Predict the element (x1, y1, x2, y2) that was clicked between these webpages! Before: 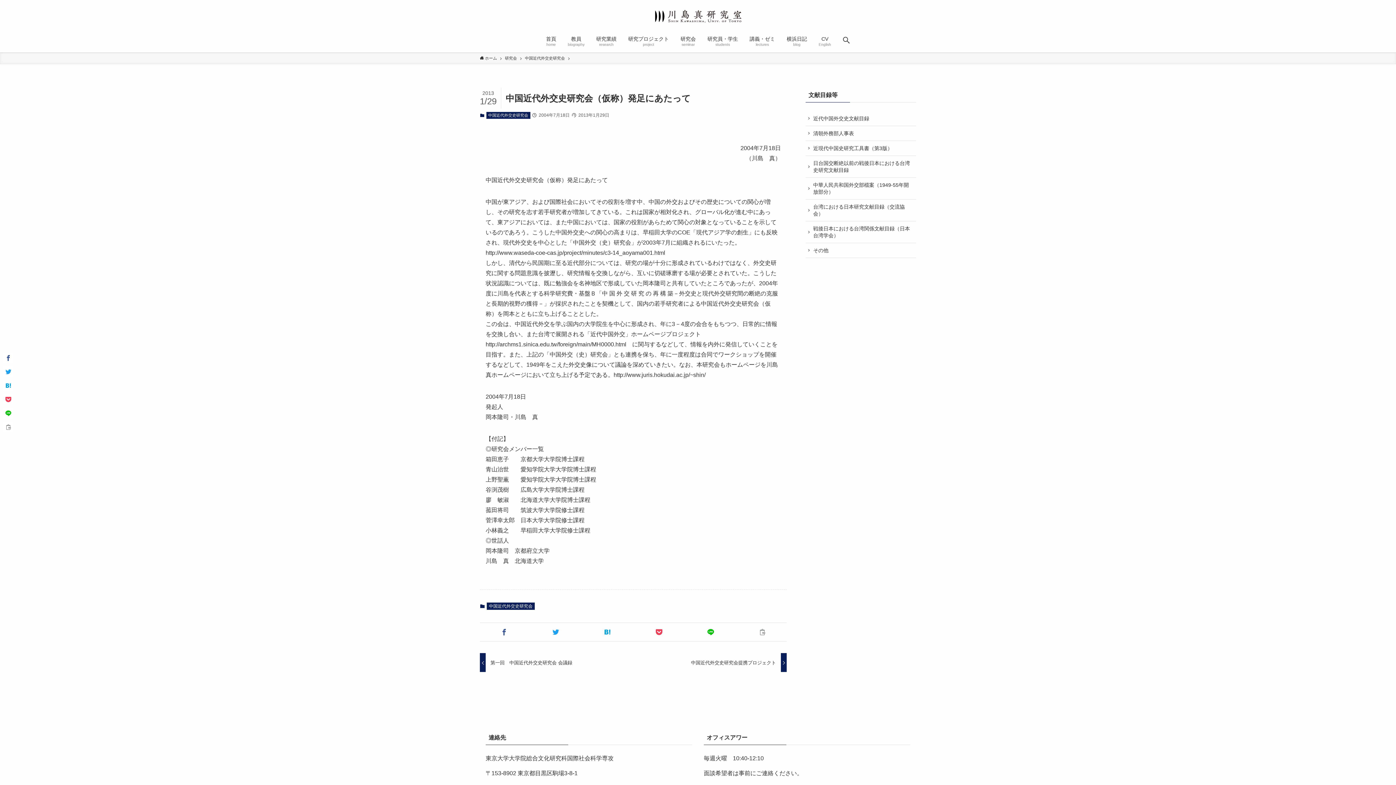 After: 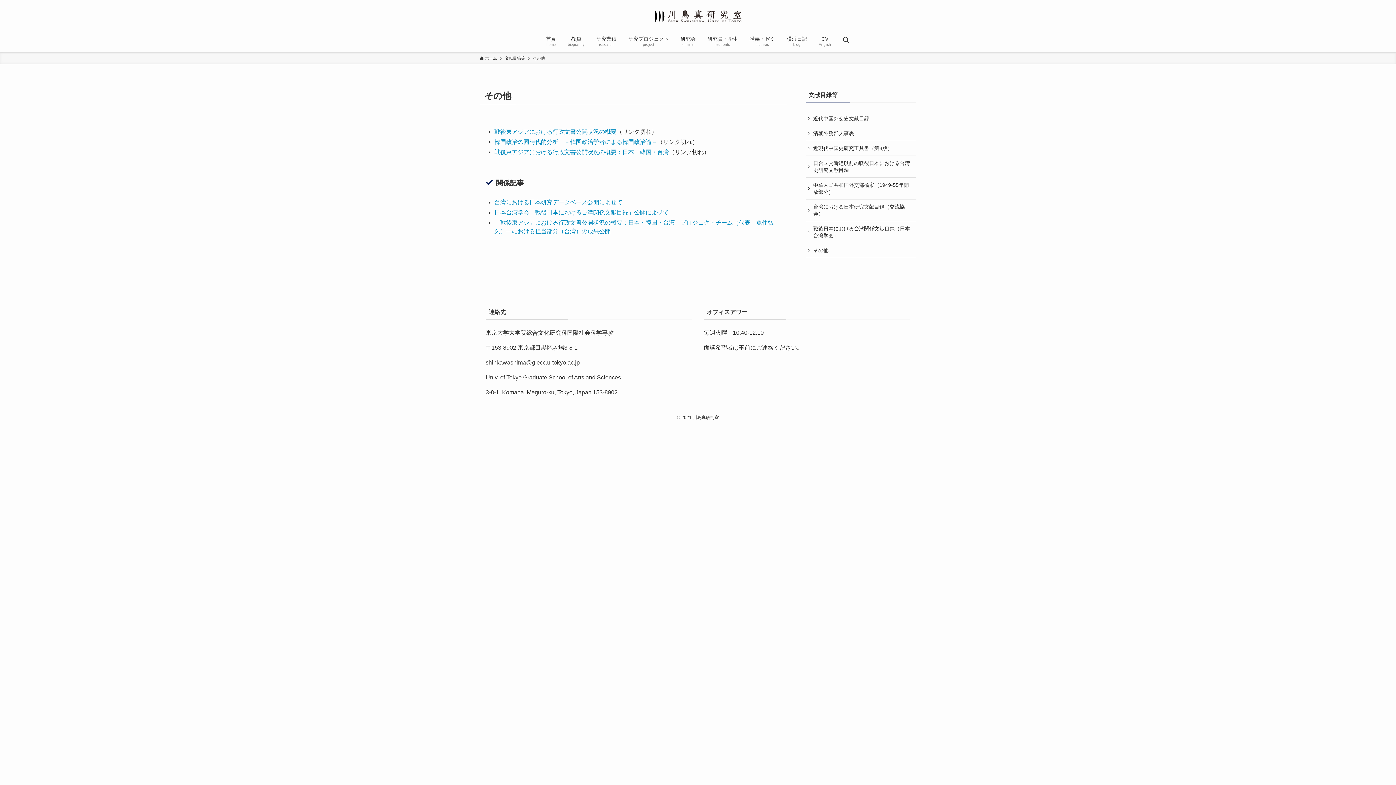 Action: bbox: (805, 243, 916, 258) label: その他